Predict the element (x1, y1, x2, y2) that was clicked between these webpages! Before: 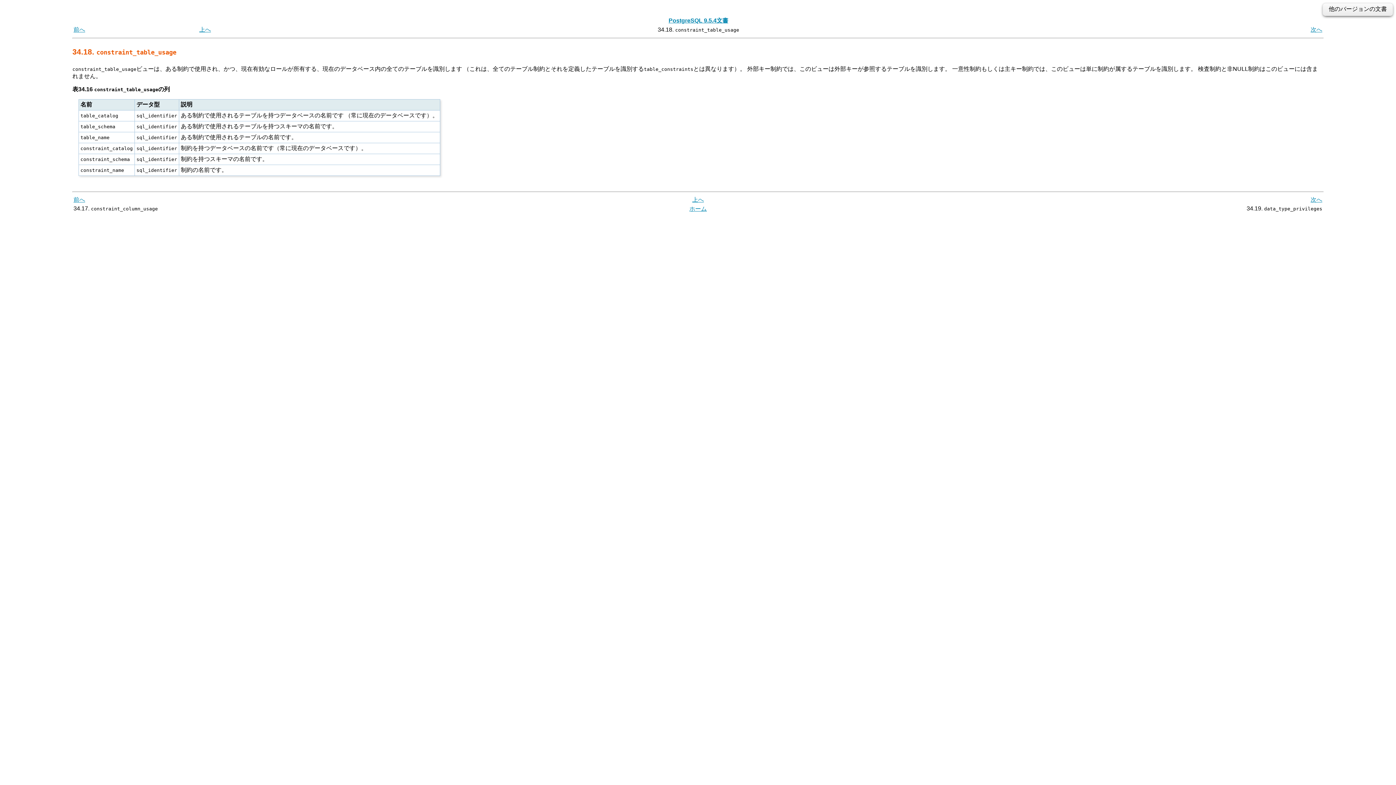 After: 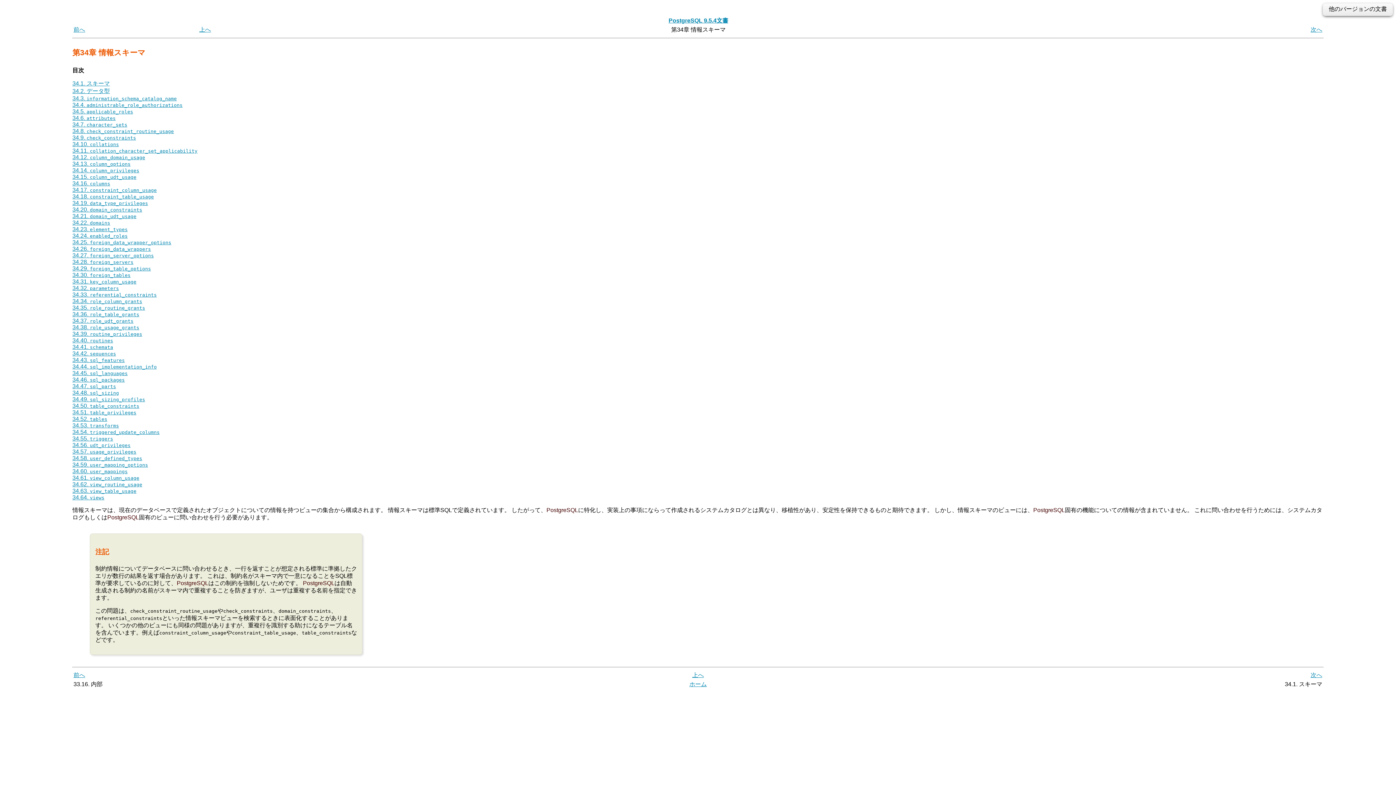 Action: bbox: (692, 196, 704, 202) label: 上へ